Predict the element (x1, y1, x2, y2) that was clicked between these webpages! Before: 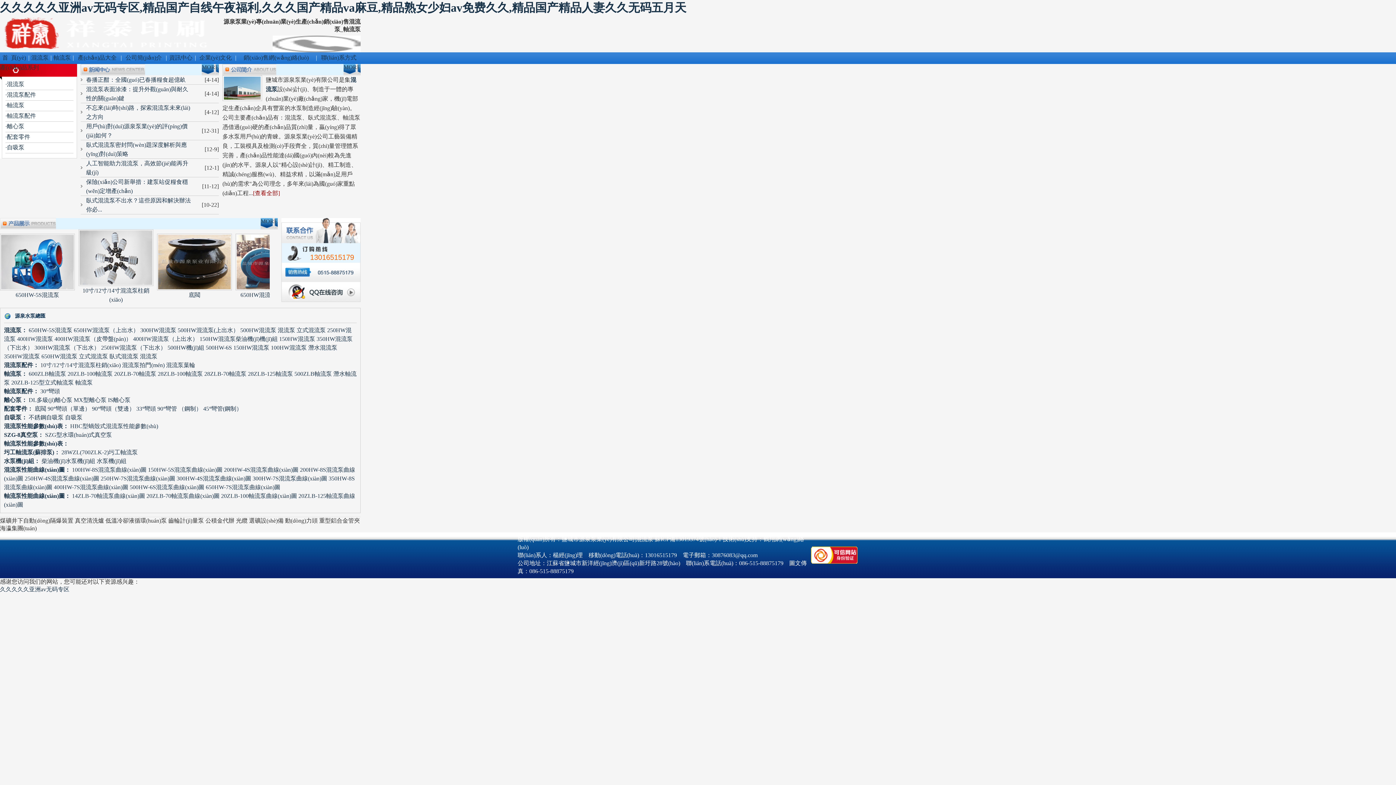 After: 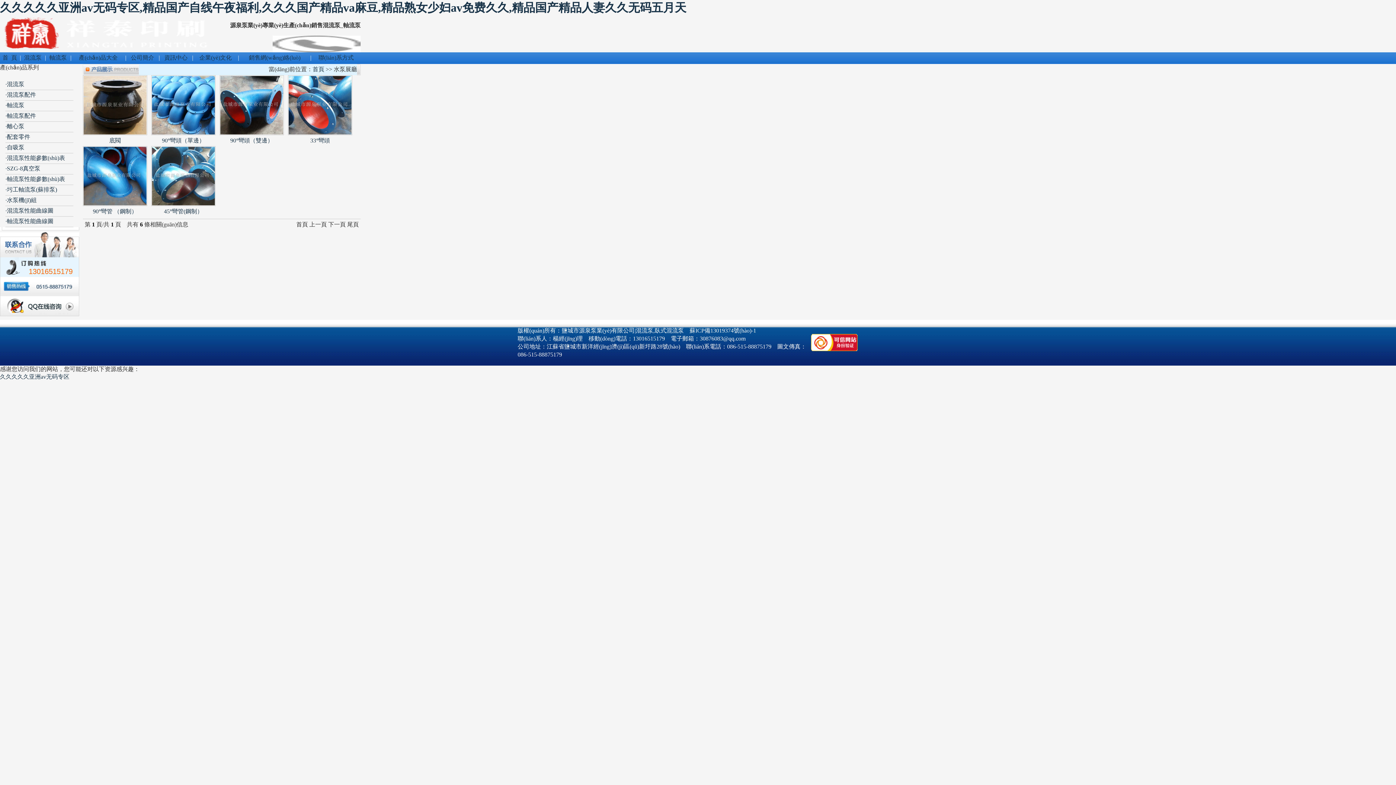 Action: bbox: (4, 405, 33, 412) label: 配套零件：